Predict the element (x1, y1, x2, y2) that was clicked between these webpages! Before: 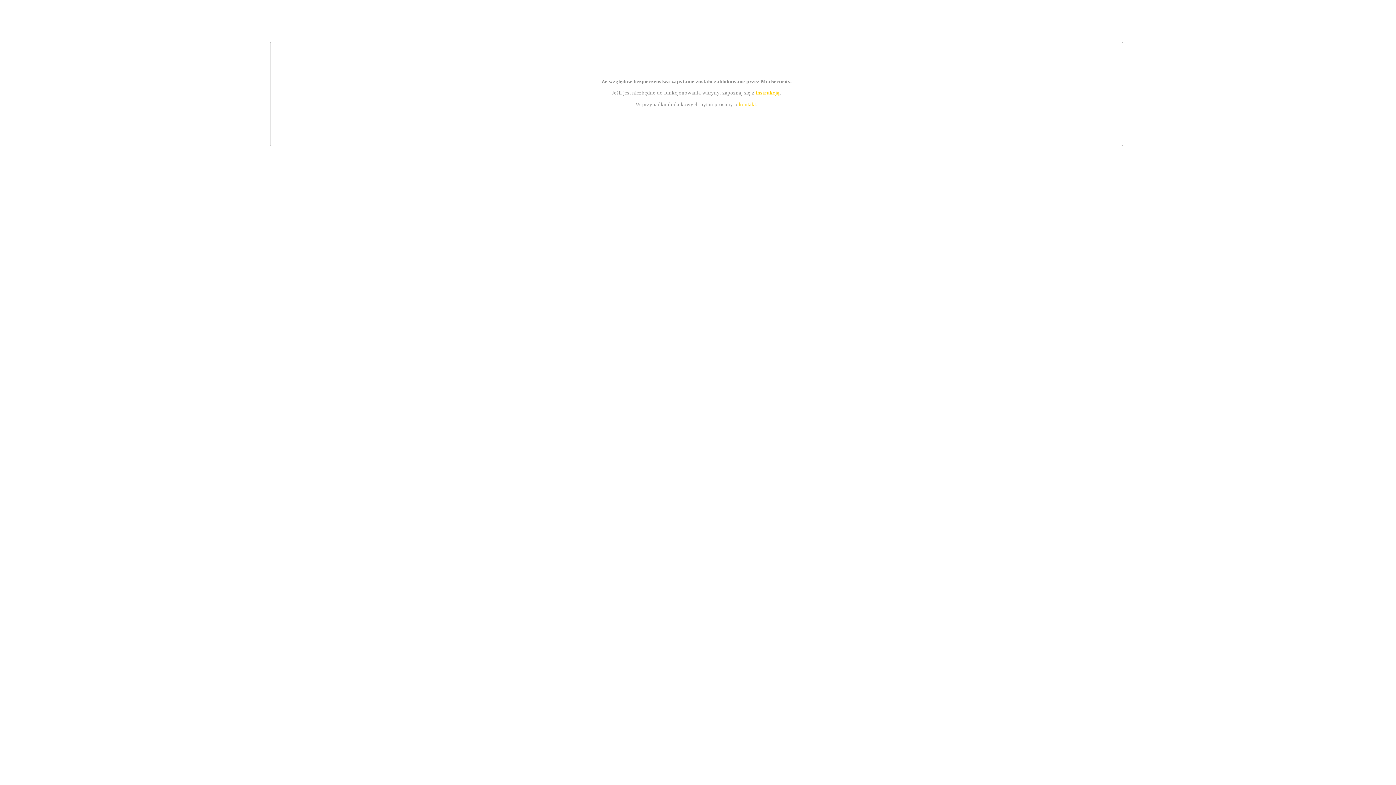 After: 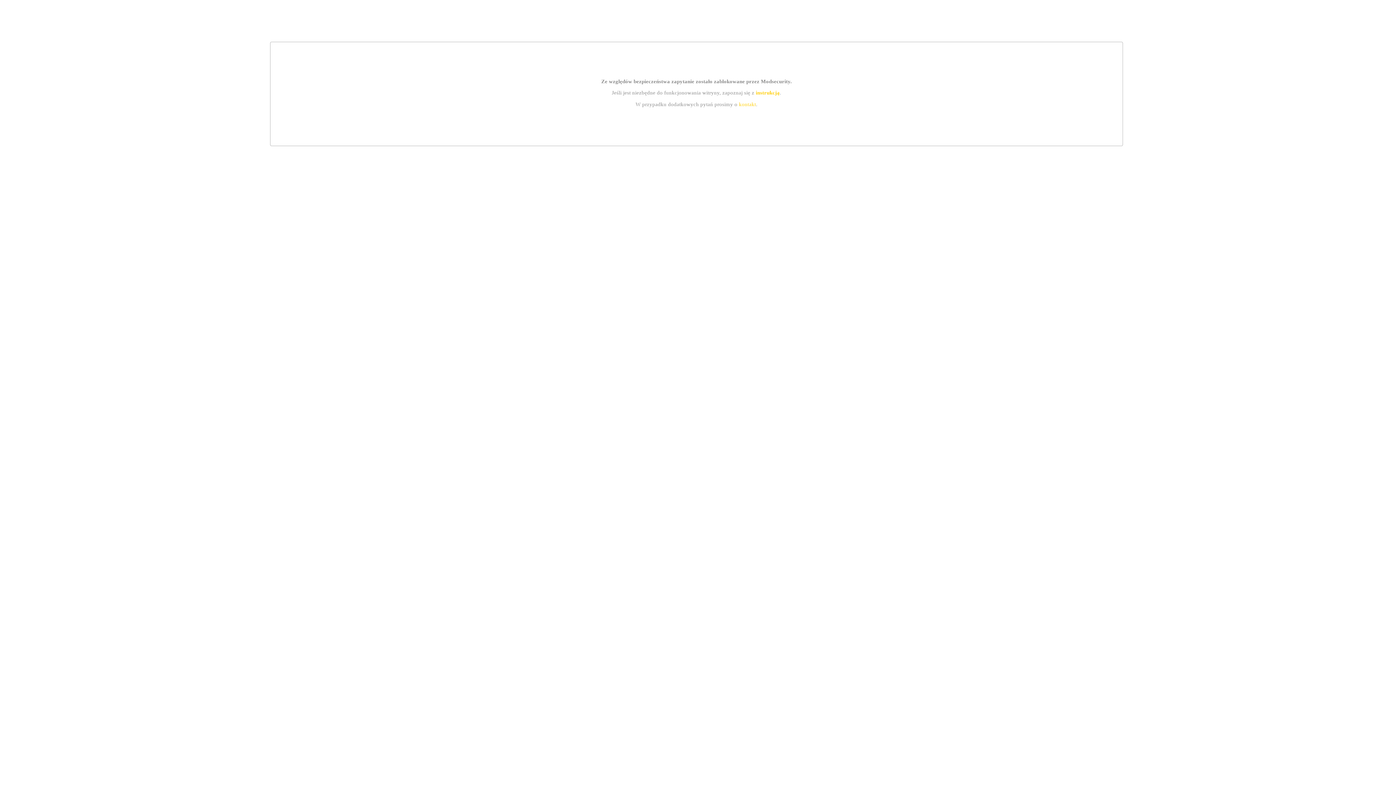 Action: label: instrukcją bbox: (755, 89, 779, 95)